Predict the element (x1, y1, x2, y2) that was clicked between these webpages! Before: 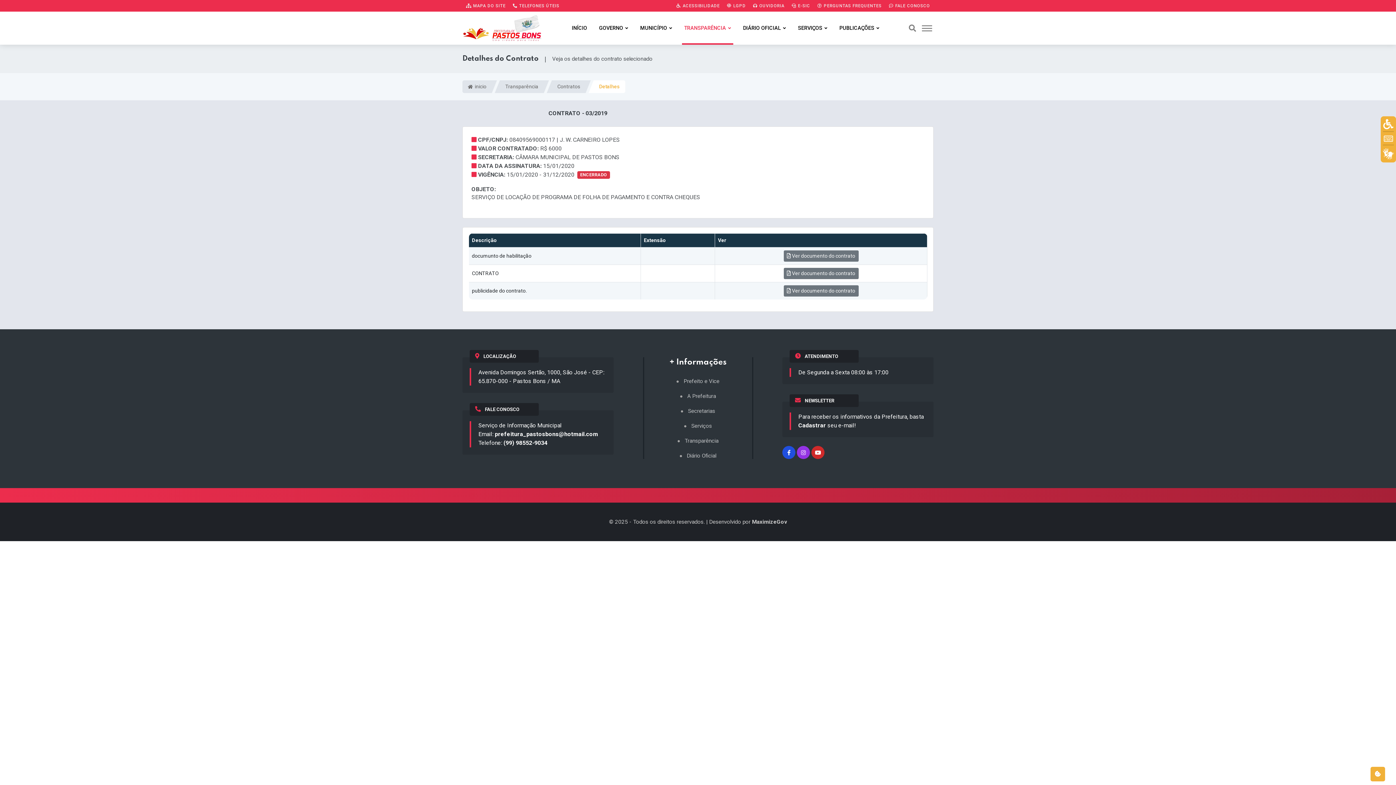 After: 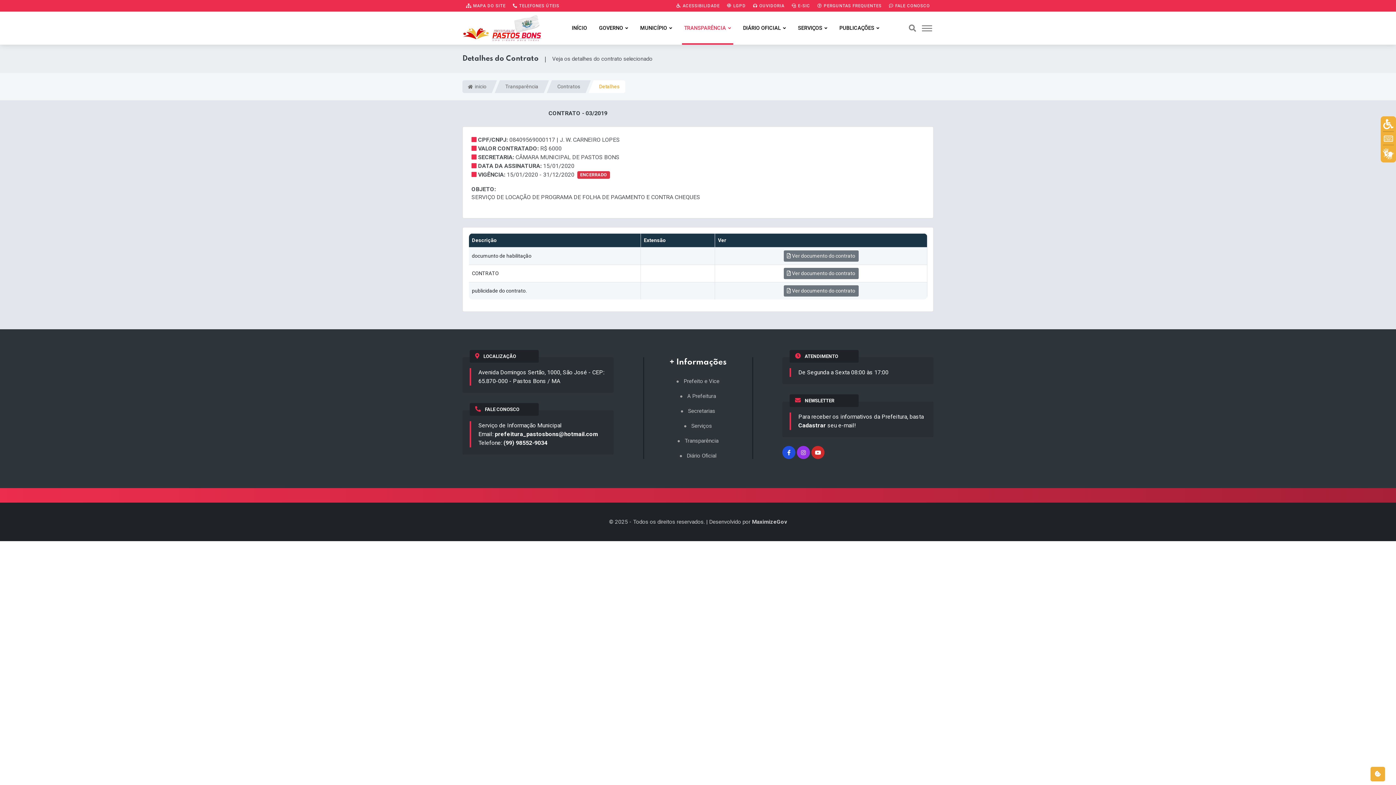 Action: bbox: (811, 446, 824, 459)